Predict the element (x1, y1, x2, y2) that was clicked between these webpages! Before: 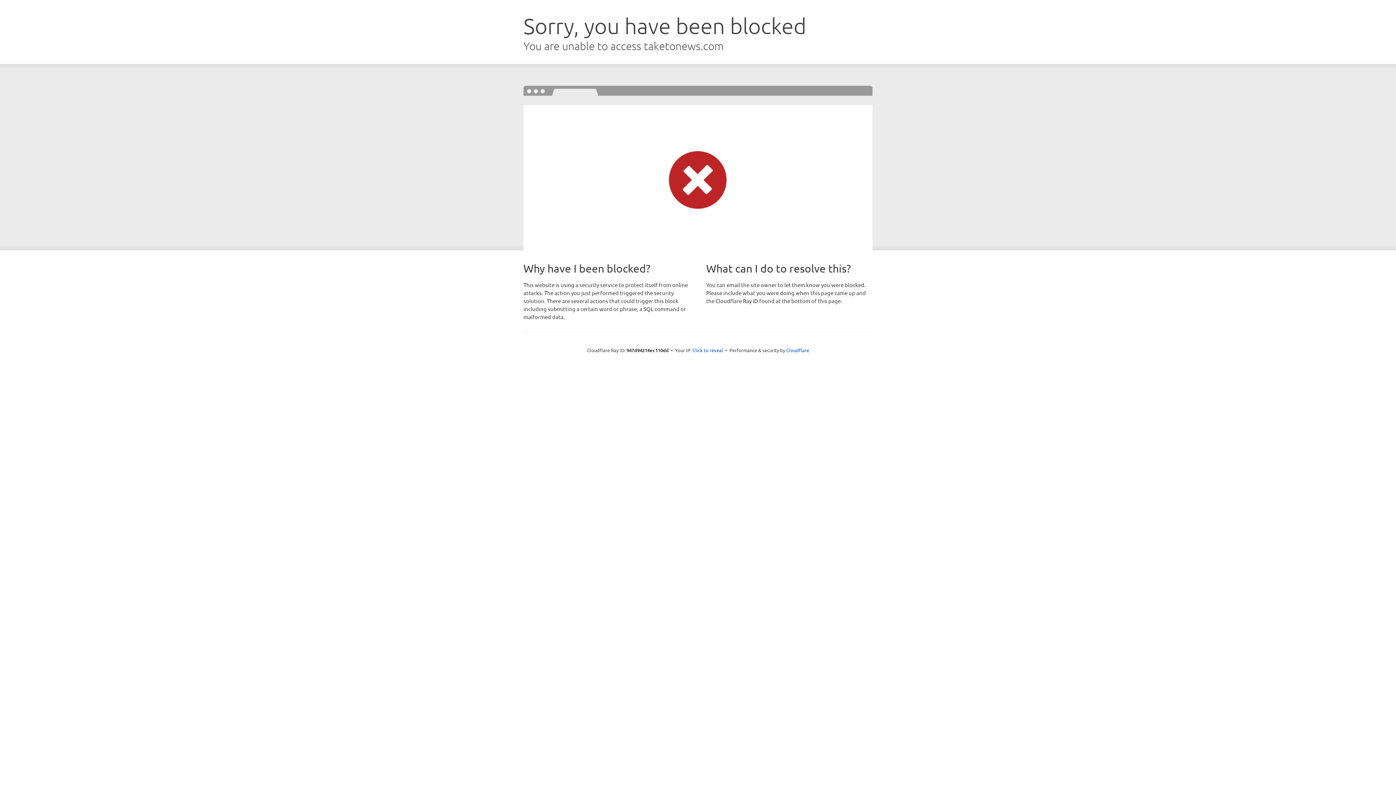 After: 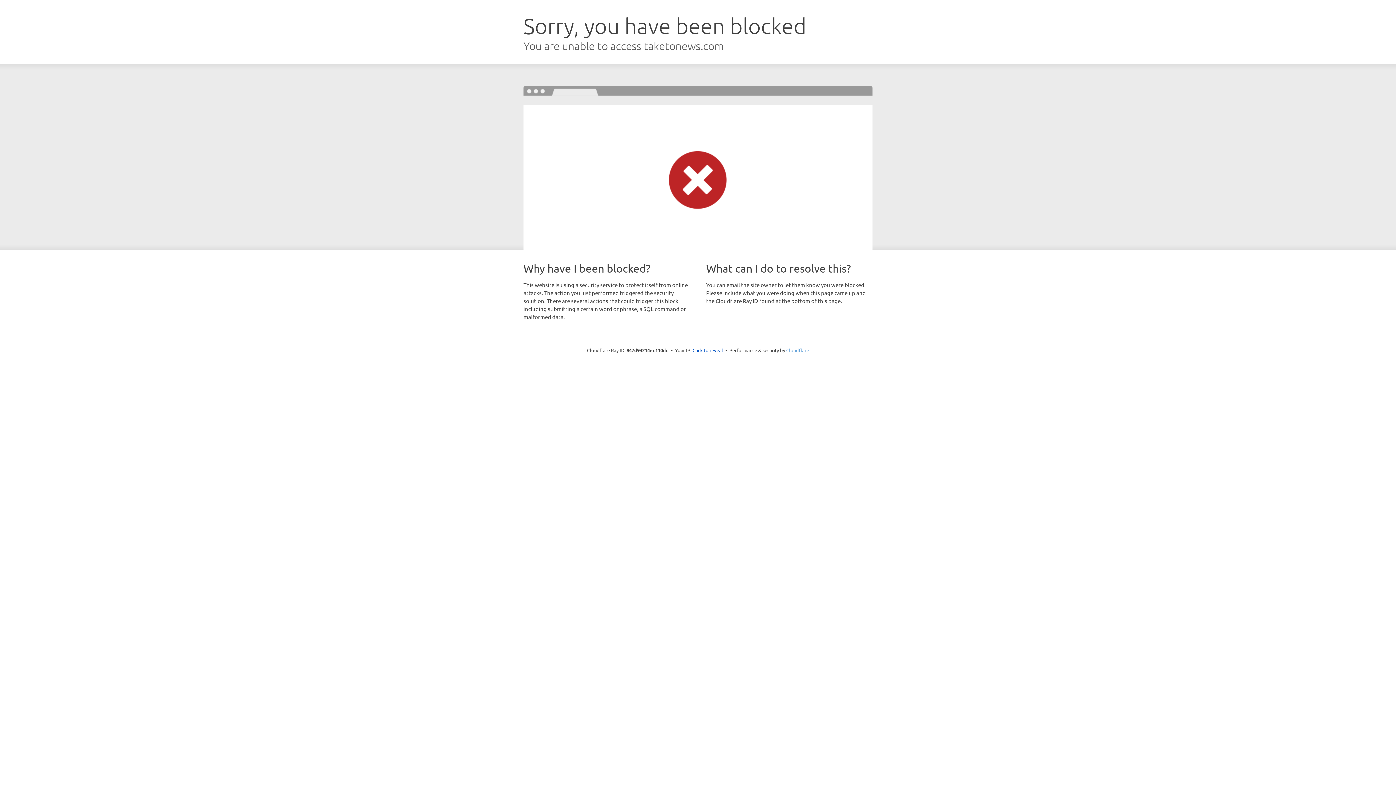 Action: label: Cloudflare bbox: (786, 347, 809, 353)